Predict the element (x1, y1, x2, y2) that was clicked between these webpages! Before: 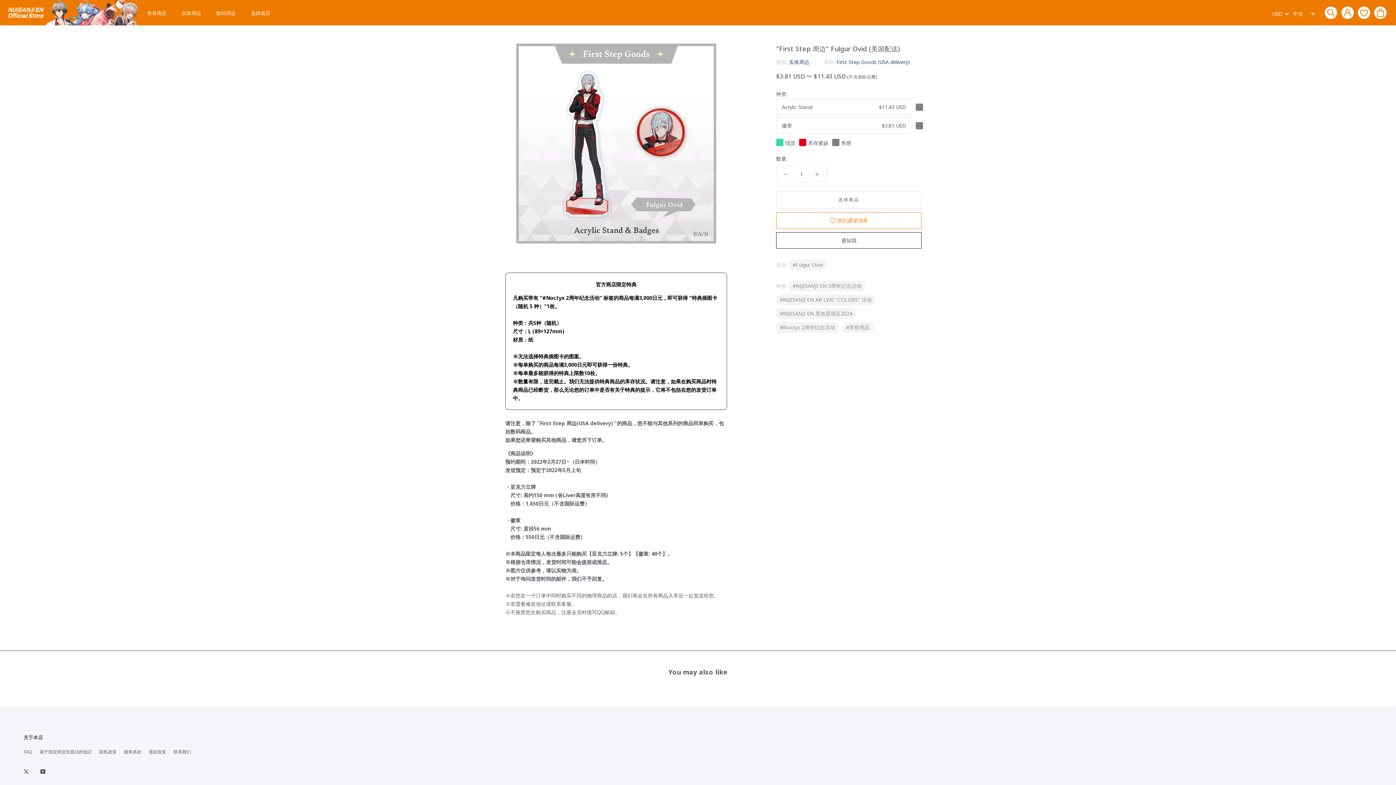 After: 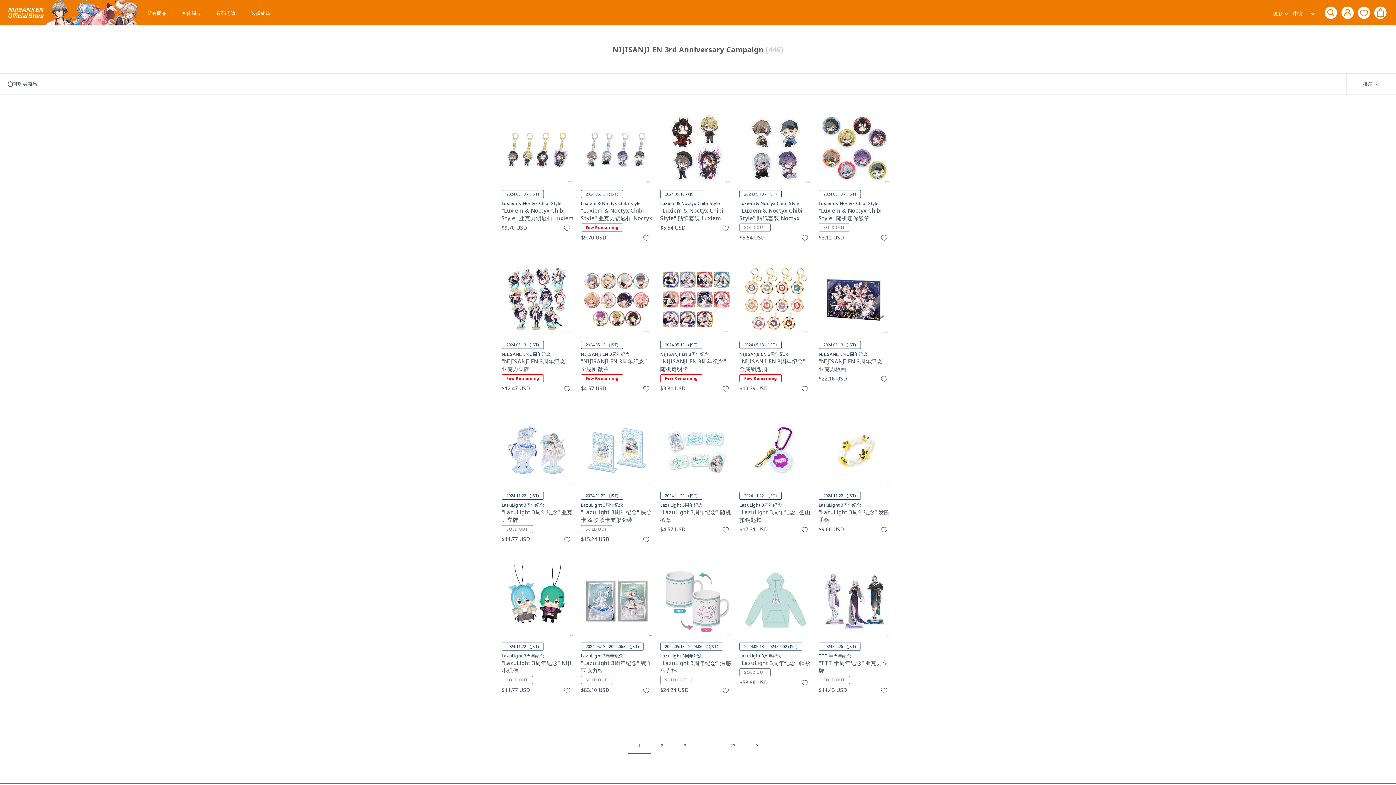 Action: bbox: (789, 280, 865, 291) label: #NIJISANJI EN 3周年纪念活动